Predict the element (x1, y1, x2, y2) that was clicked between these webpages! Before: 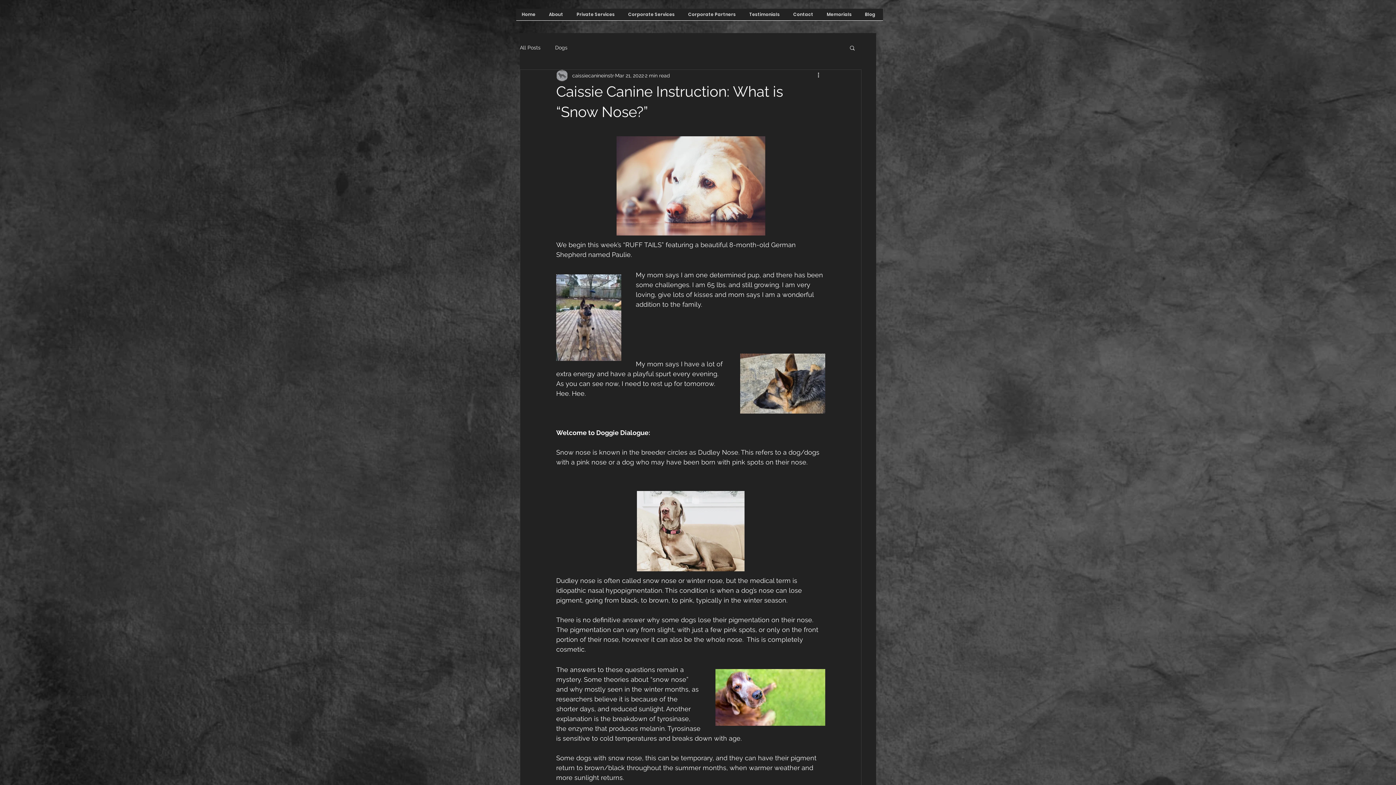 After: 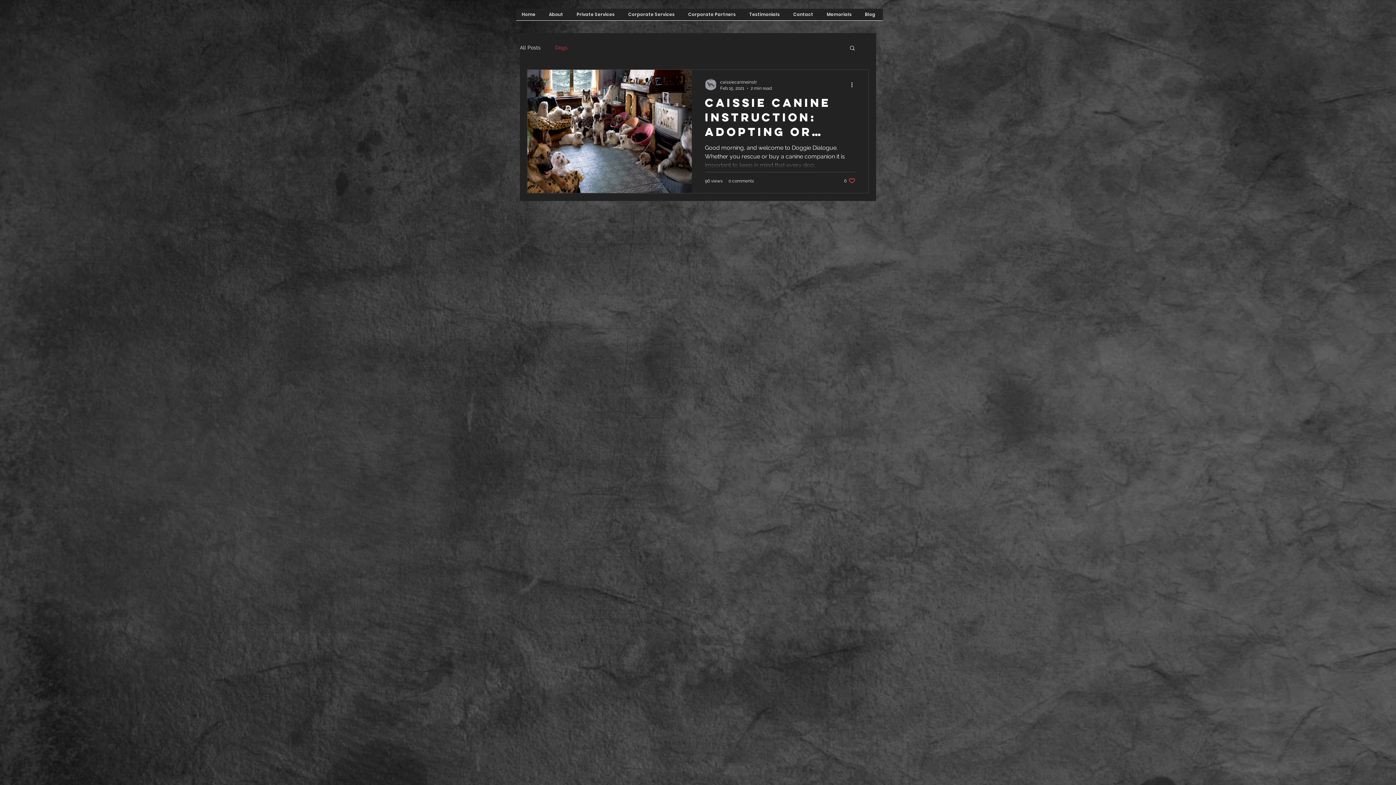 Action: bbox: (555, 44, 567, 51) label: Dogs